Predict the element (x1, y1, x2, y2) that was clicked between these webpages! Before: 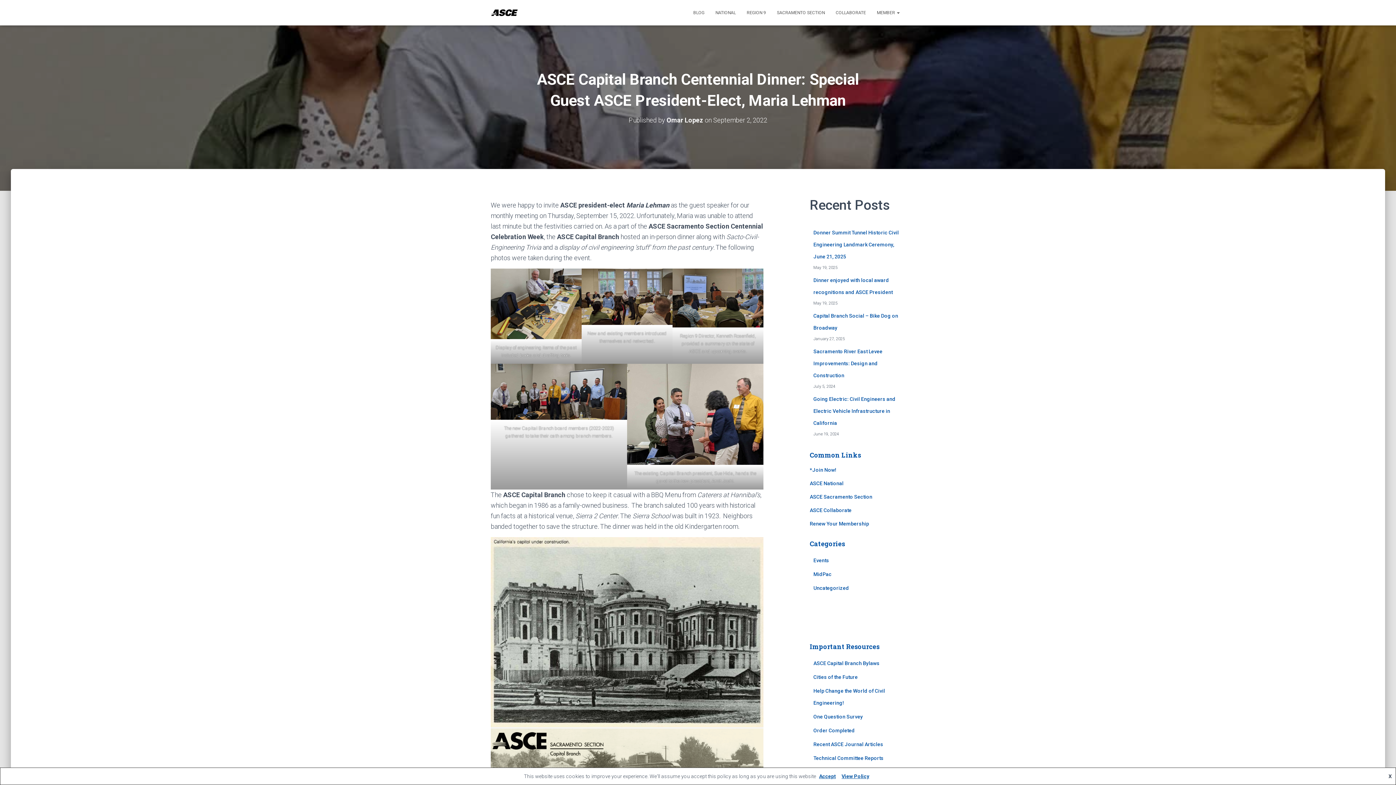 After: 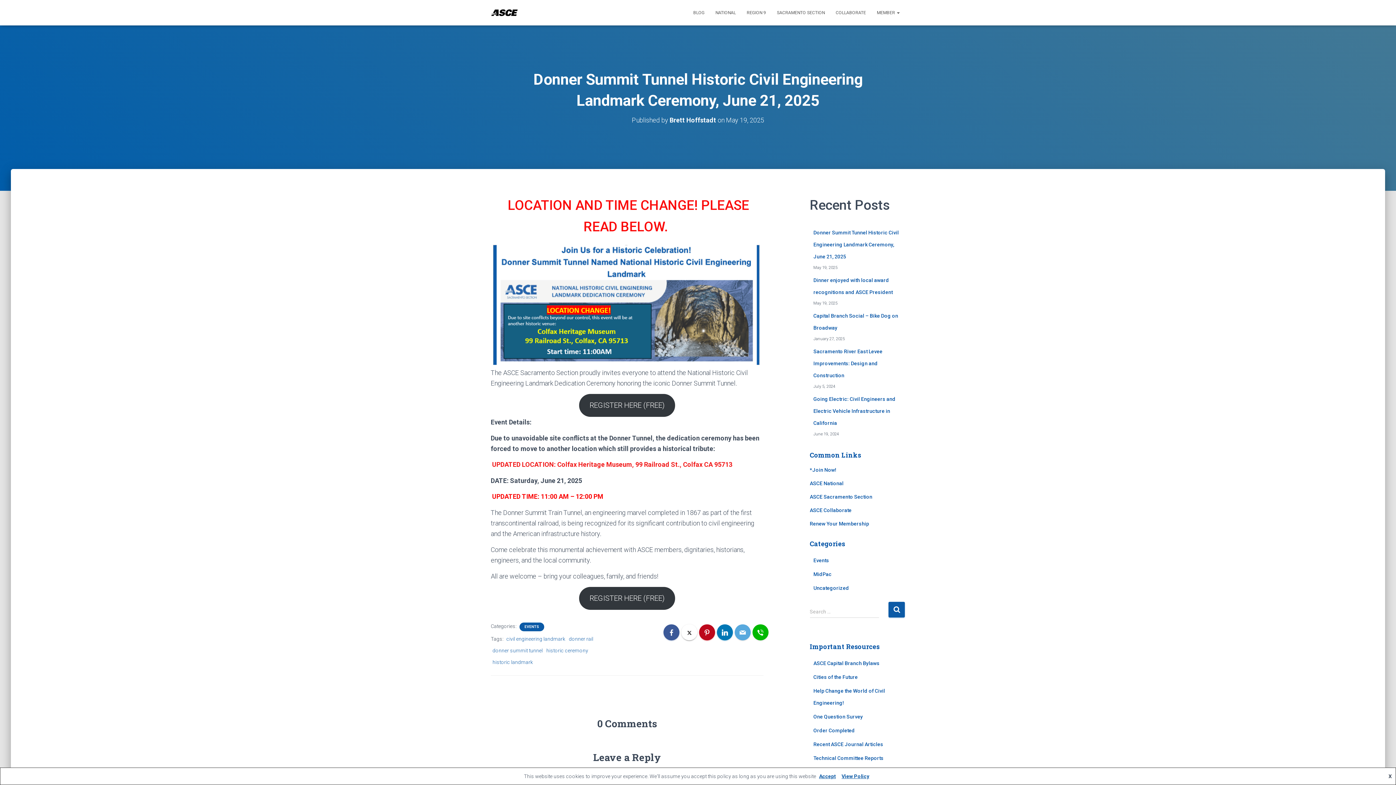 Action: label: Donner Summit Tunnel Historic Civil Engineering Landmark Ceremony, June 21, 2025 bbox: (813, 229, 899, 259)